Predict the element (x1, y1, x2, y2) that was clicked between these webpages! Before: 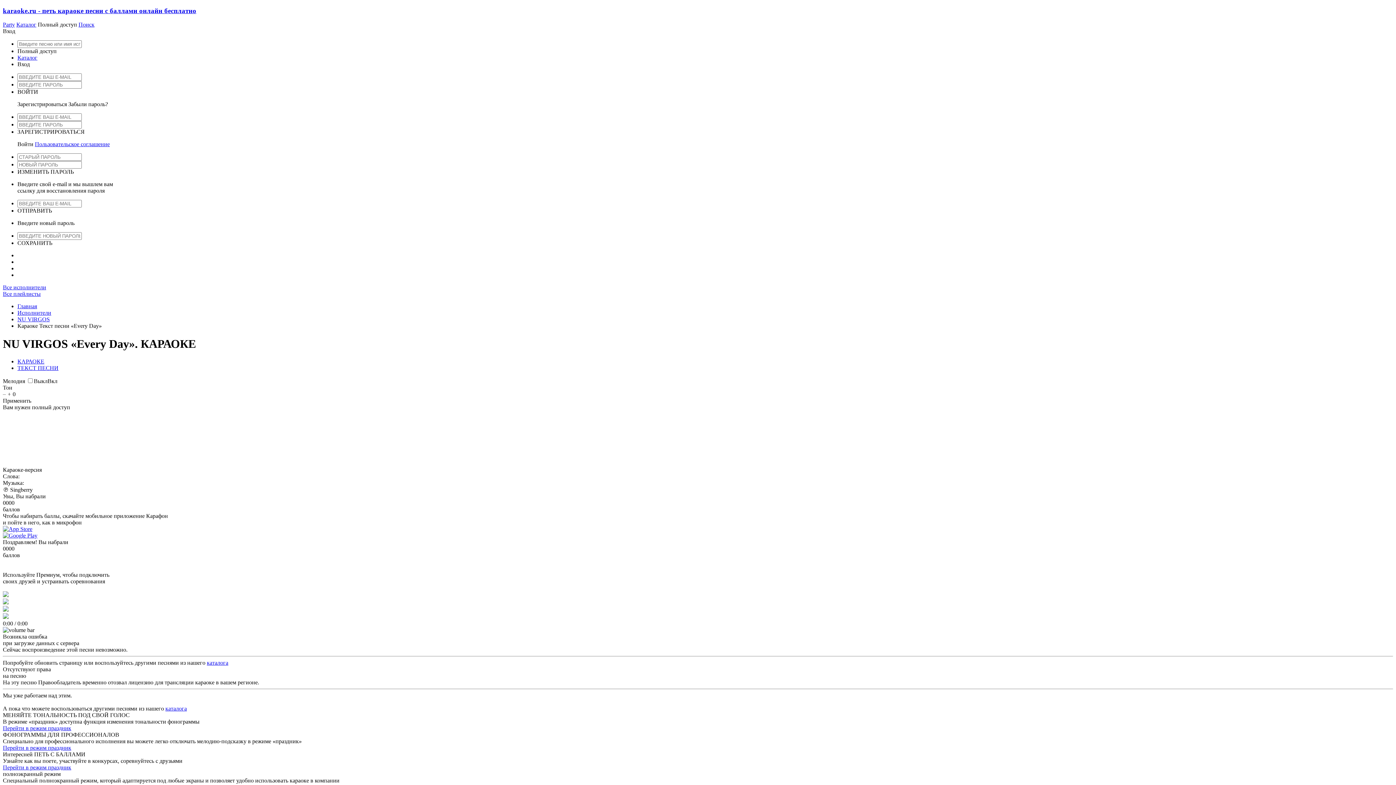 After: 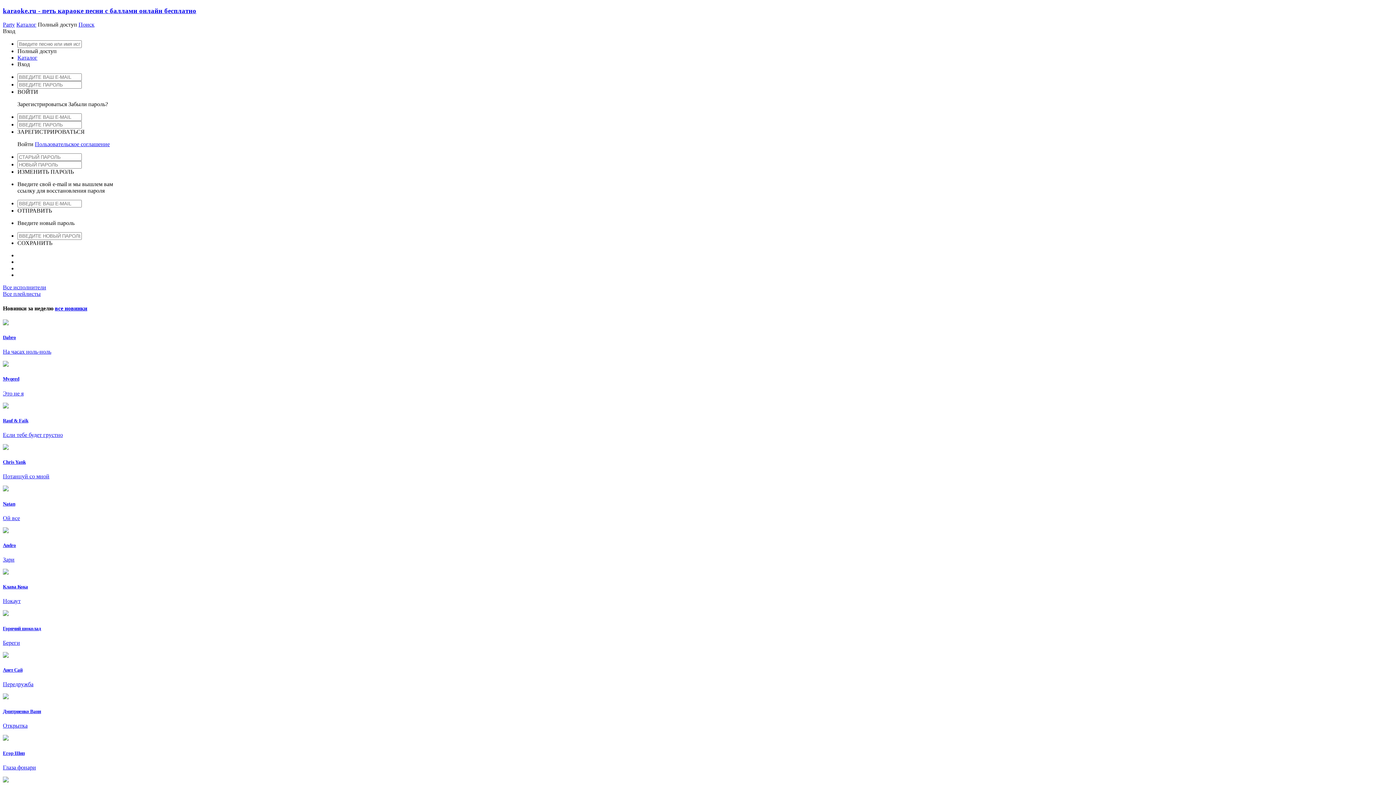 Action: label: Главная bbox: (17, 303, 37, 309)